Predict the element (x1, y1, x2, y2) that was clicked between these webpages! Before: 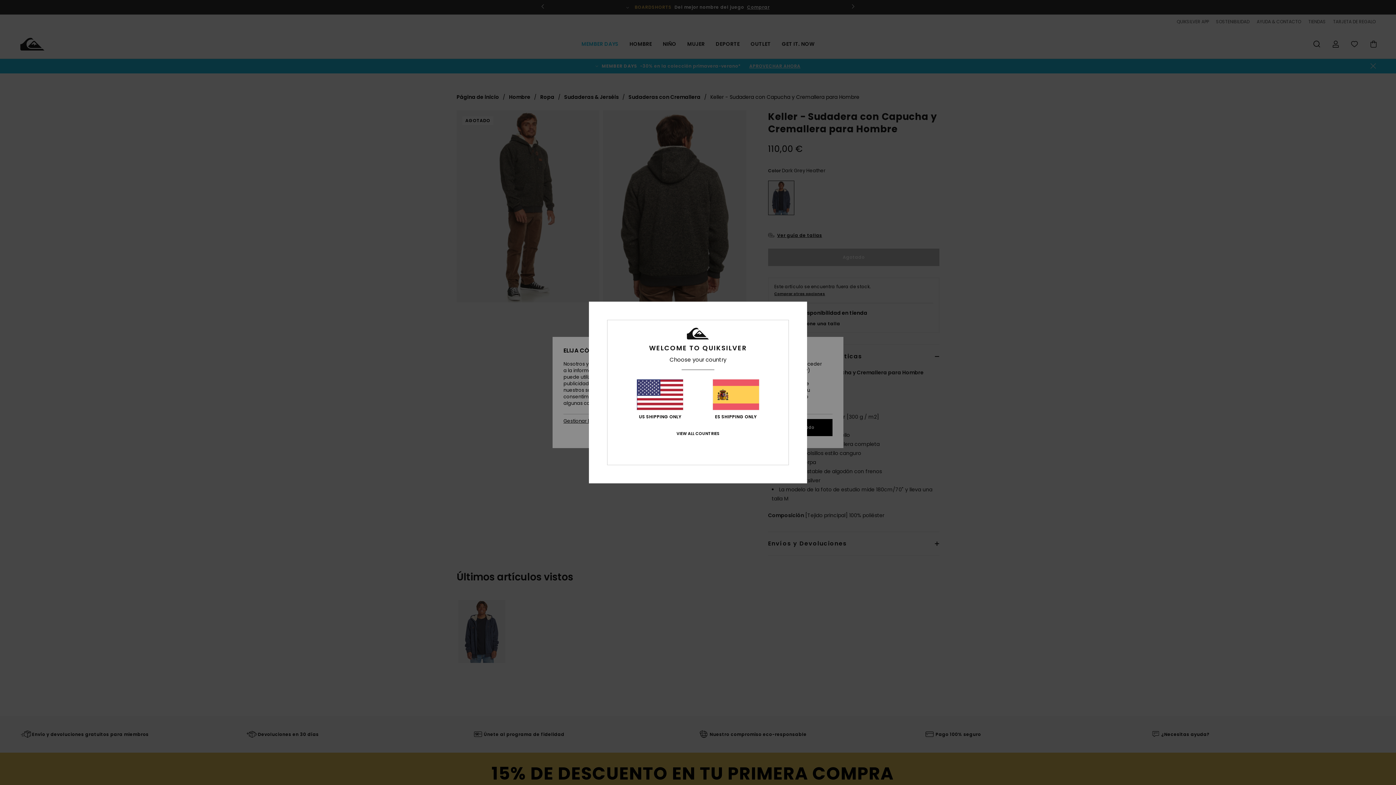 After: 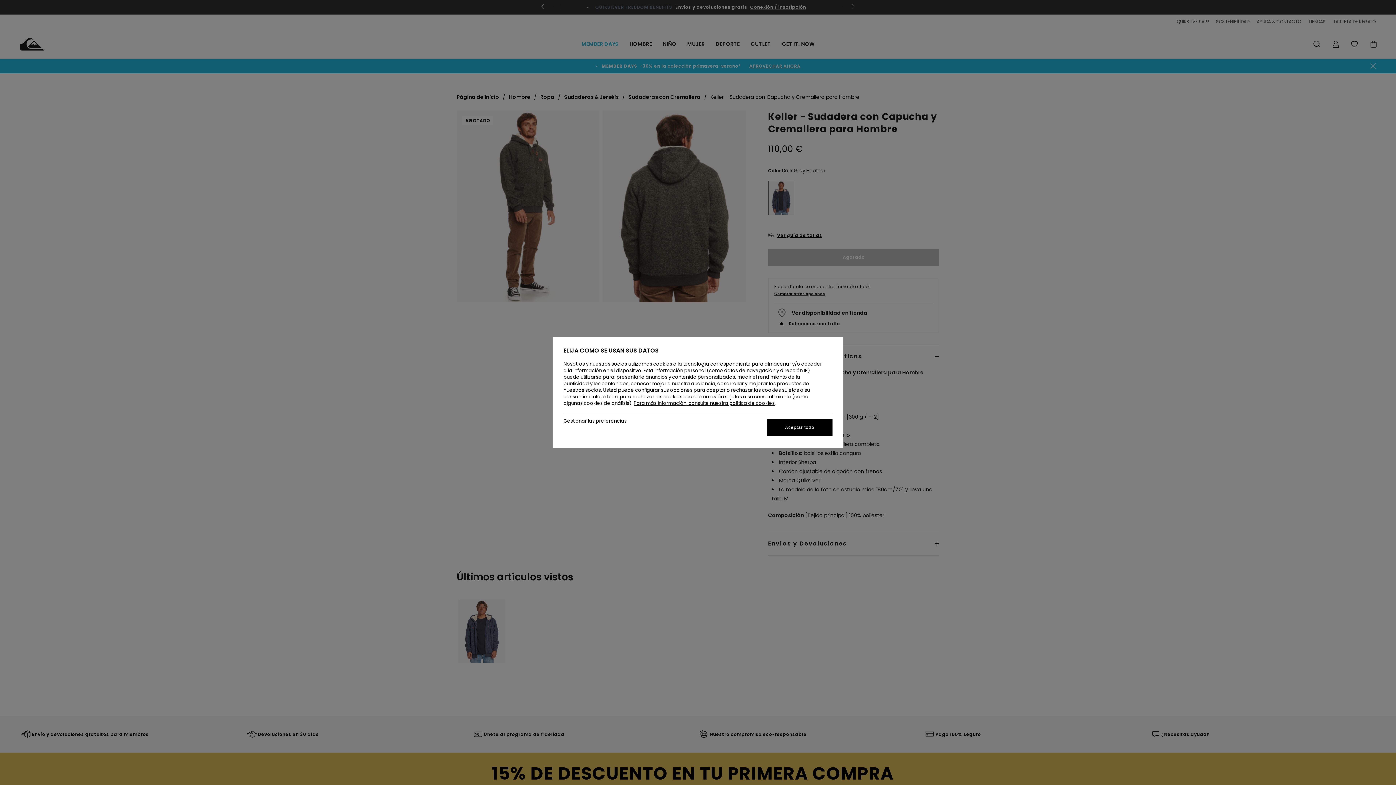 Action: bbox: (712, 379, 759, 419) label: ES SHIPPING ONLY